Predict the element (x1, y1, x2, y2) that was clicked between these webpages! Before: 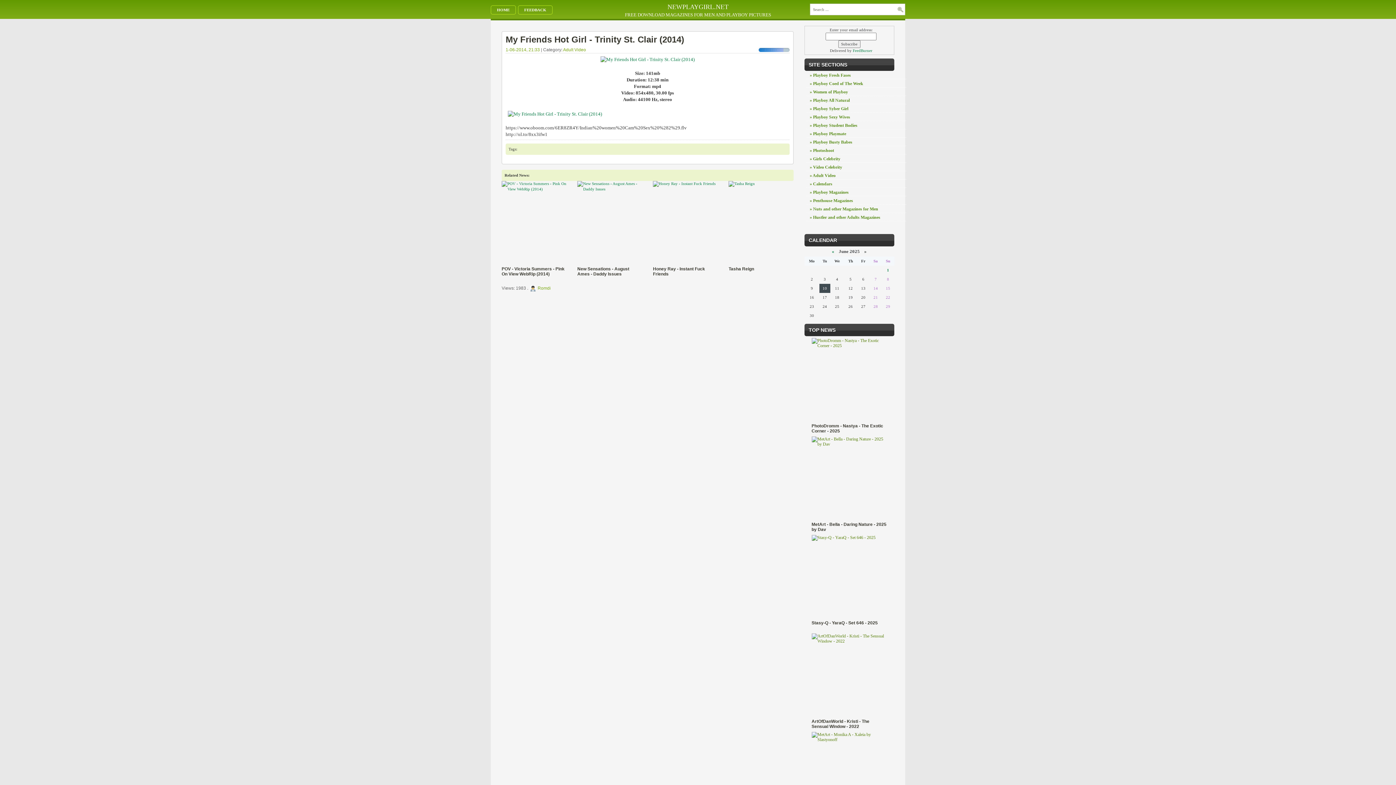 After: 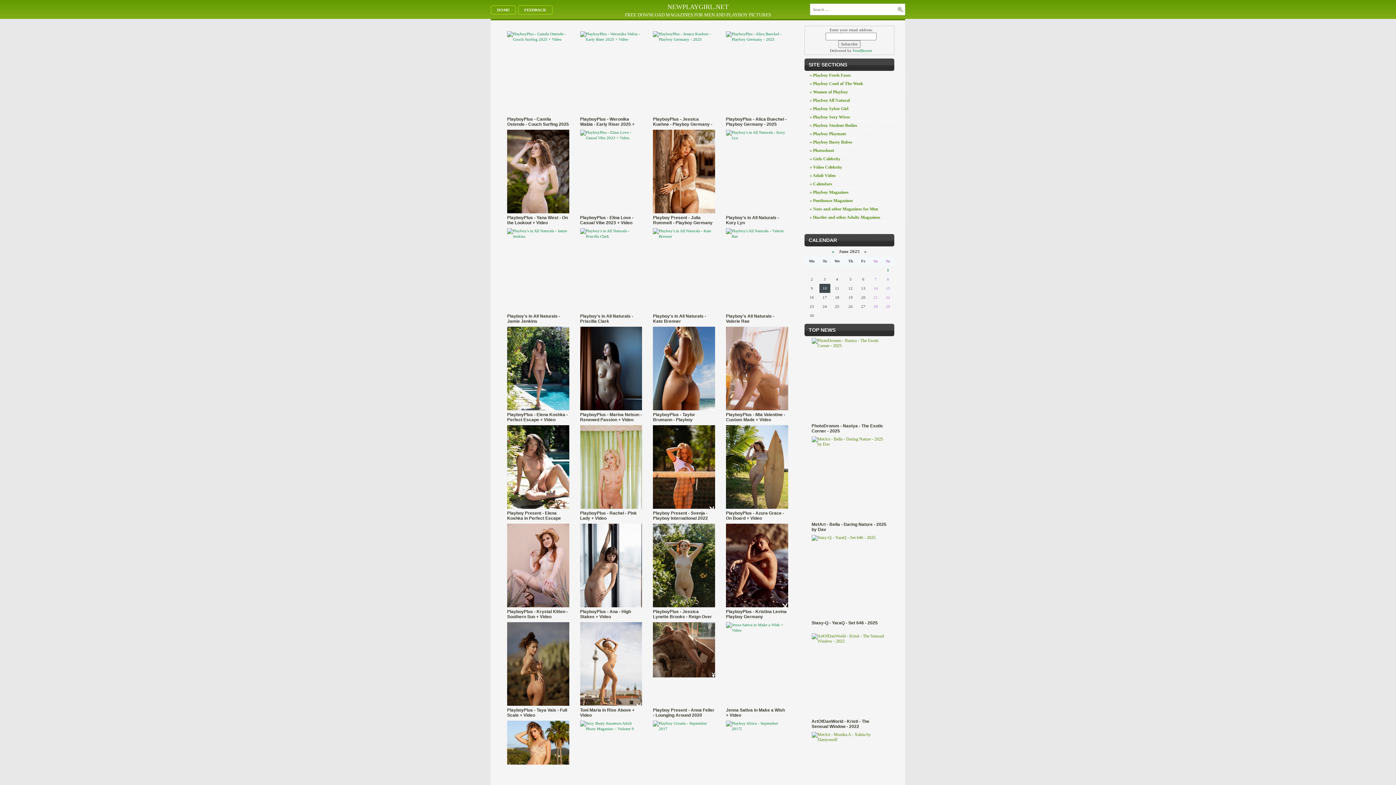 Action: bbox: (806, 97, 906, 104) label: » Playboy All Natural